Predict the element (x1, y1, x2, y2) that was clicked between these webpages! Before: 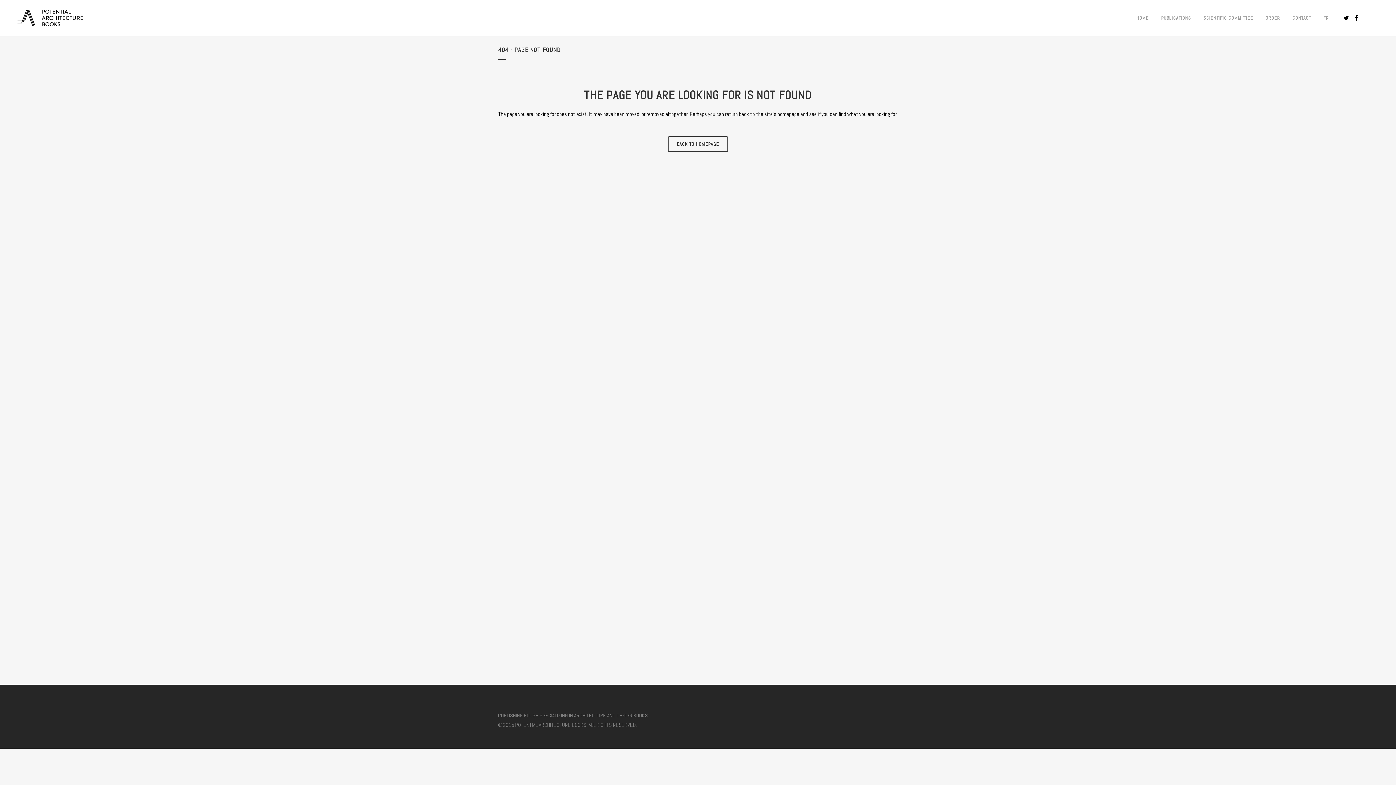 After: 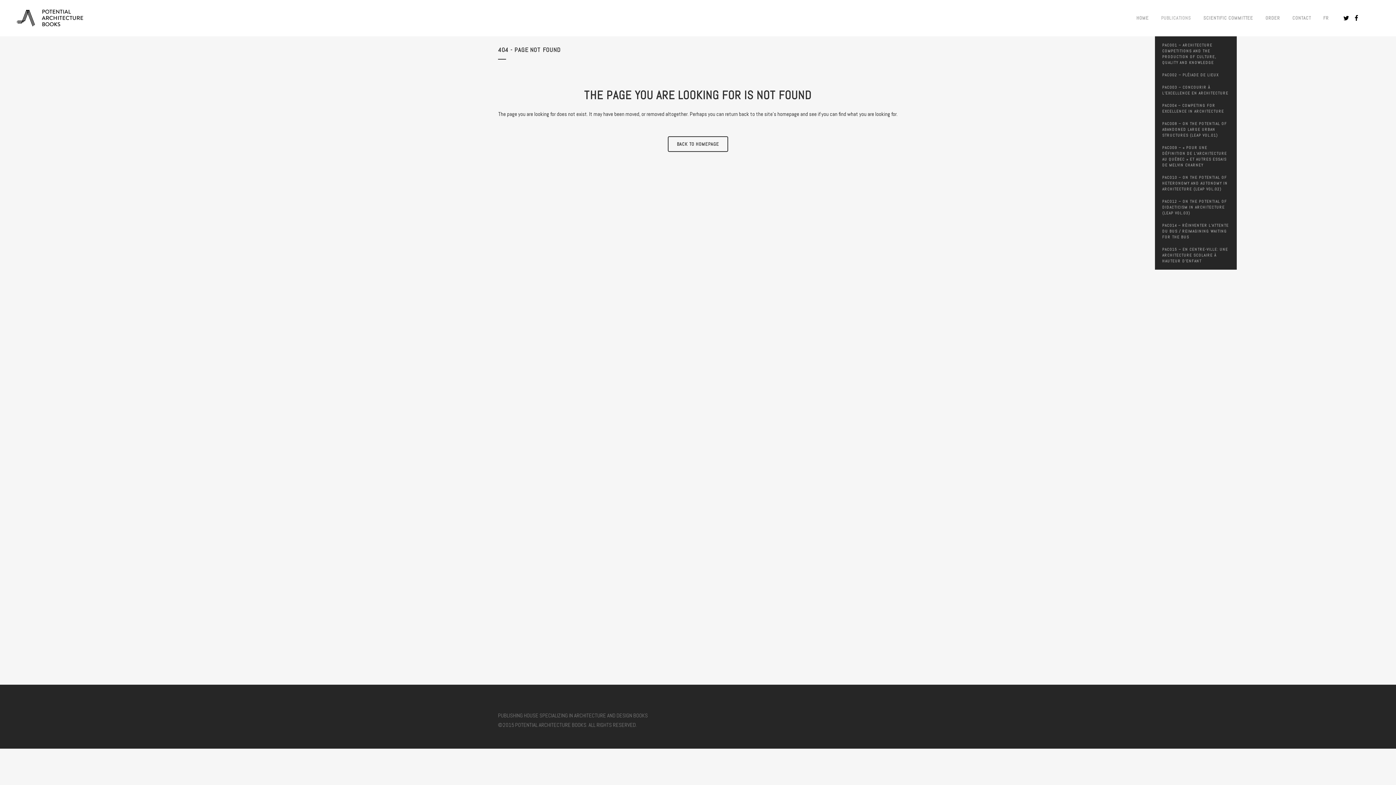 Action: bbox: (1155, 0, 1197, 36) label: PUBLICATIONS